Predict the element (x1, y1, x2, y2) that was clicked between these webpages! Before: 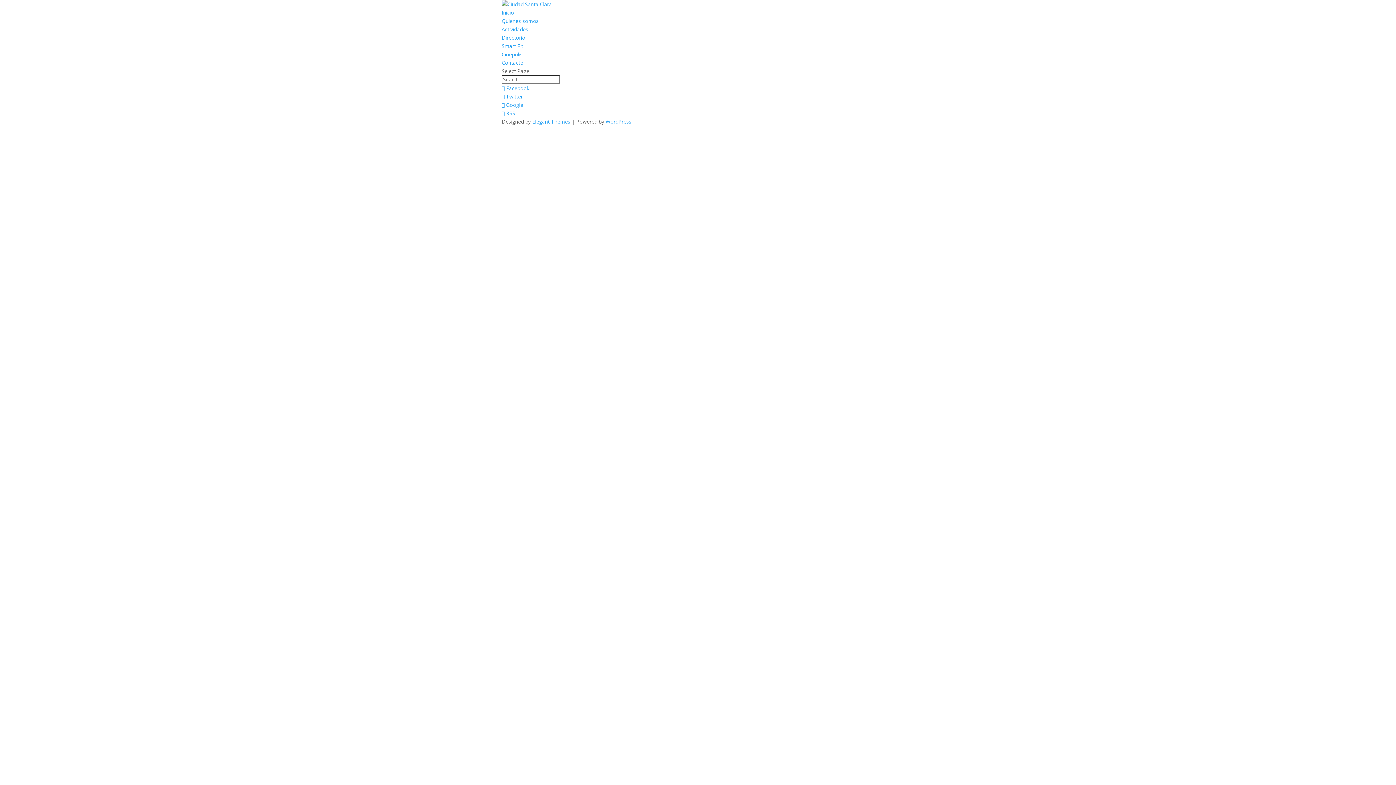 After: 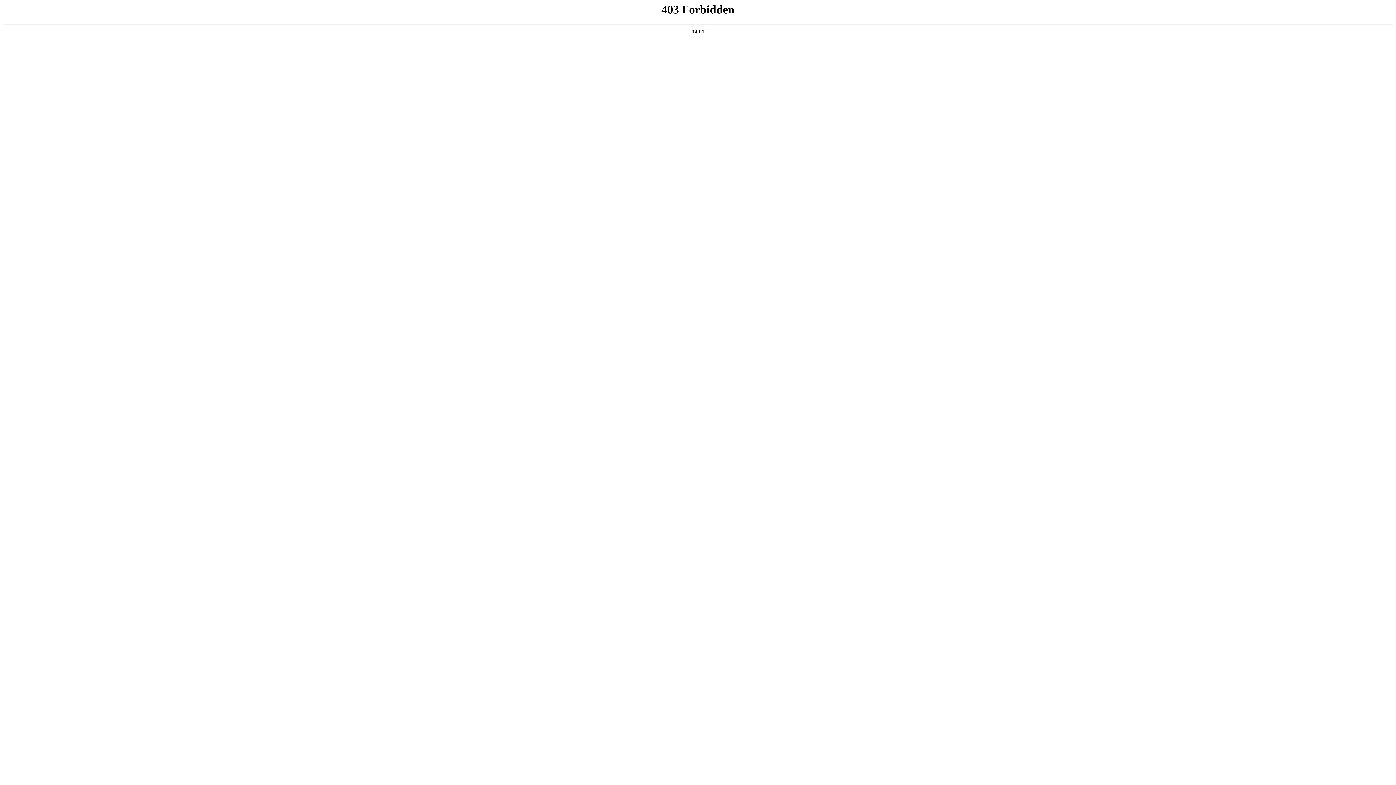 Action: label: WordPress bbox: (605, 118, 631, 125)